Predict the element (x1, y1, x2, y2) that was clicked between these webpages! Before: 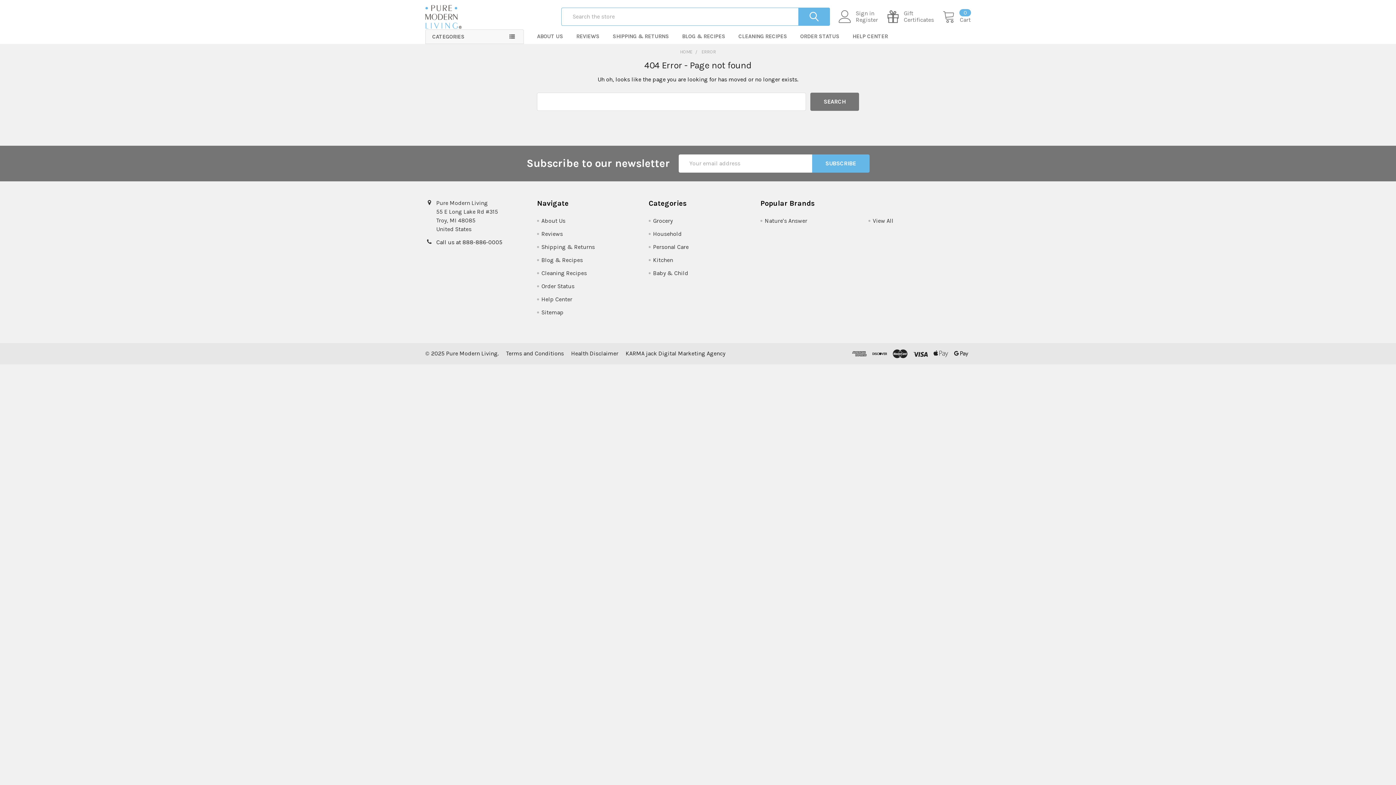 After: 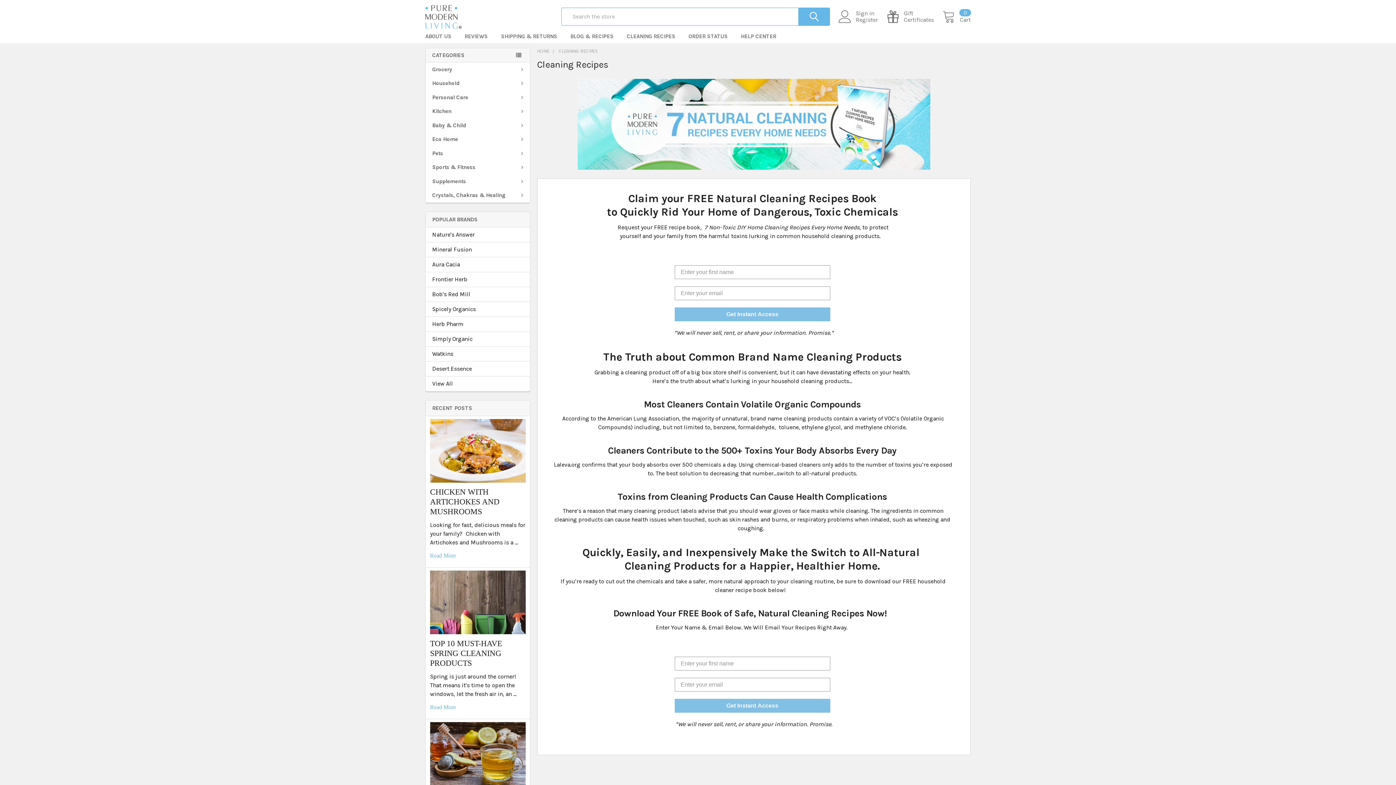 Action: label: CLEANING RECIPES bbox: (732, 29, 793, 43)